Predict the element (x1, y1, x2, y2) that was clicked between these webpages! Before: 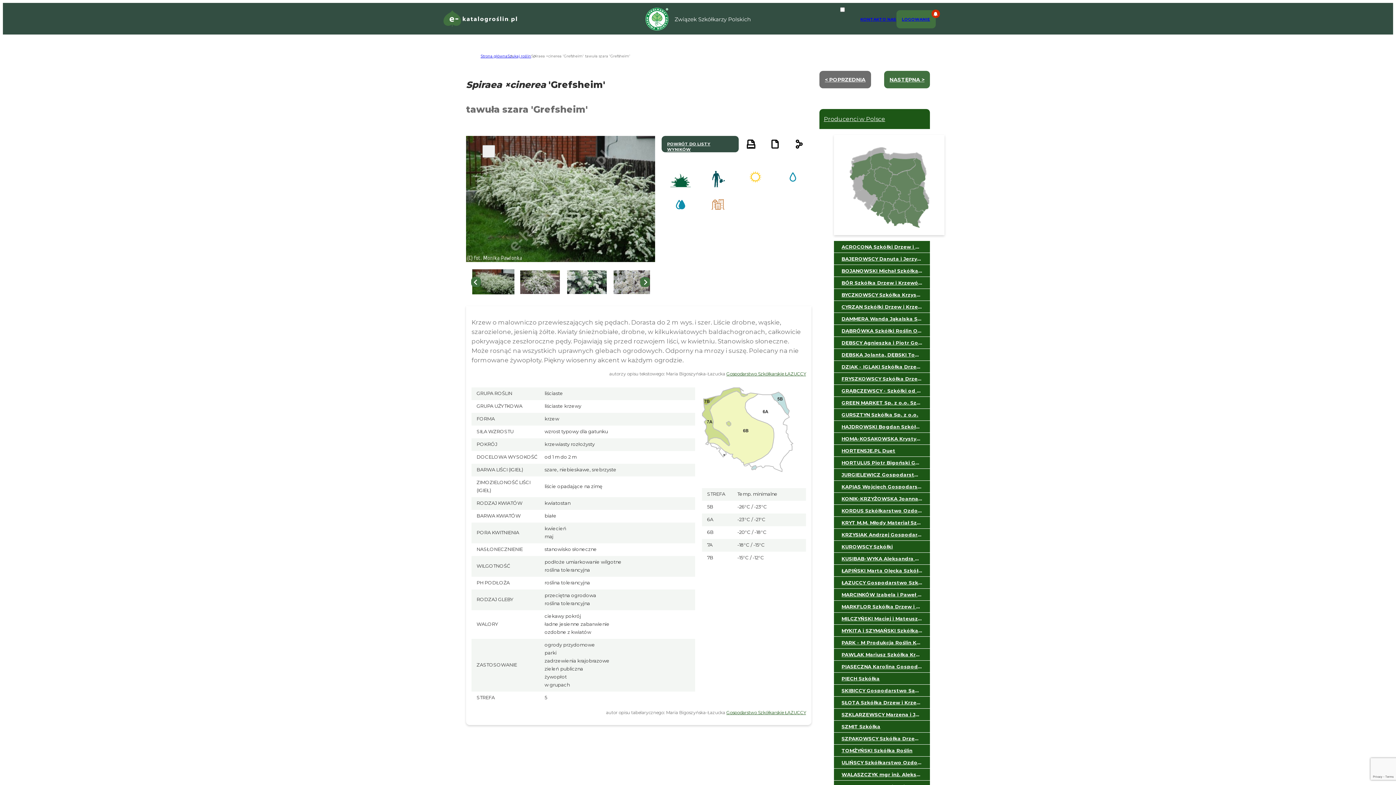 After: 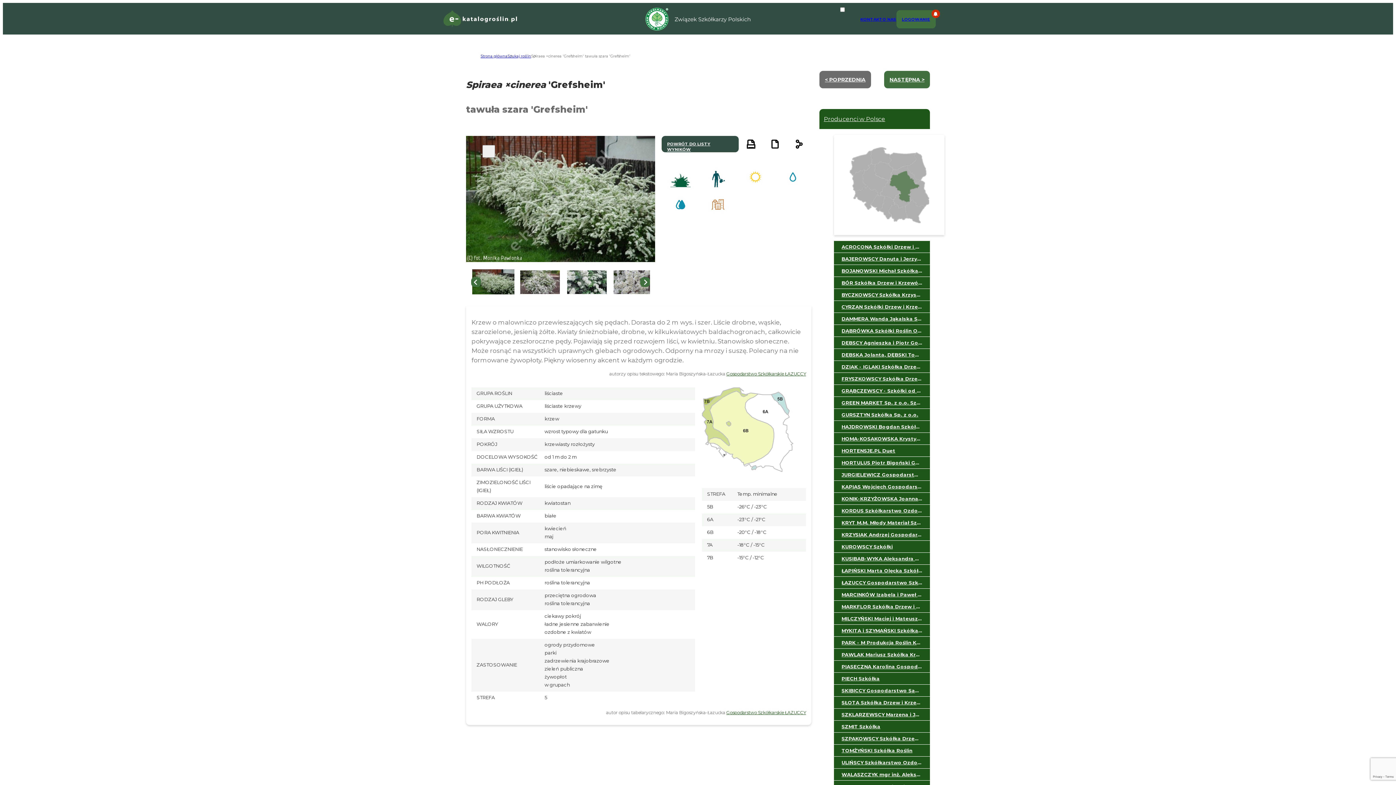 Action: label: GRĄBCZEWSCY - Szkółki od 1936 bbox: (834, 385, 930, 397)